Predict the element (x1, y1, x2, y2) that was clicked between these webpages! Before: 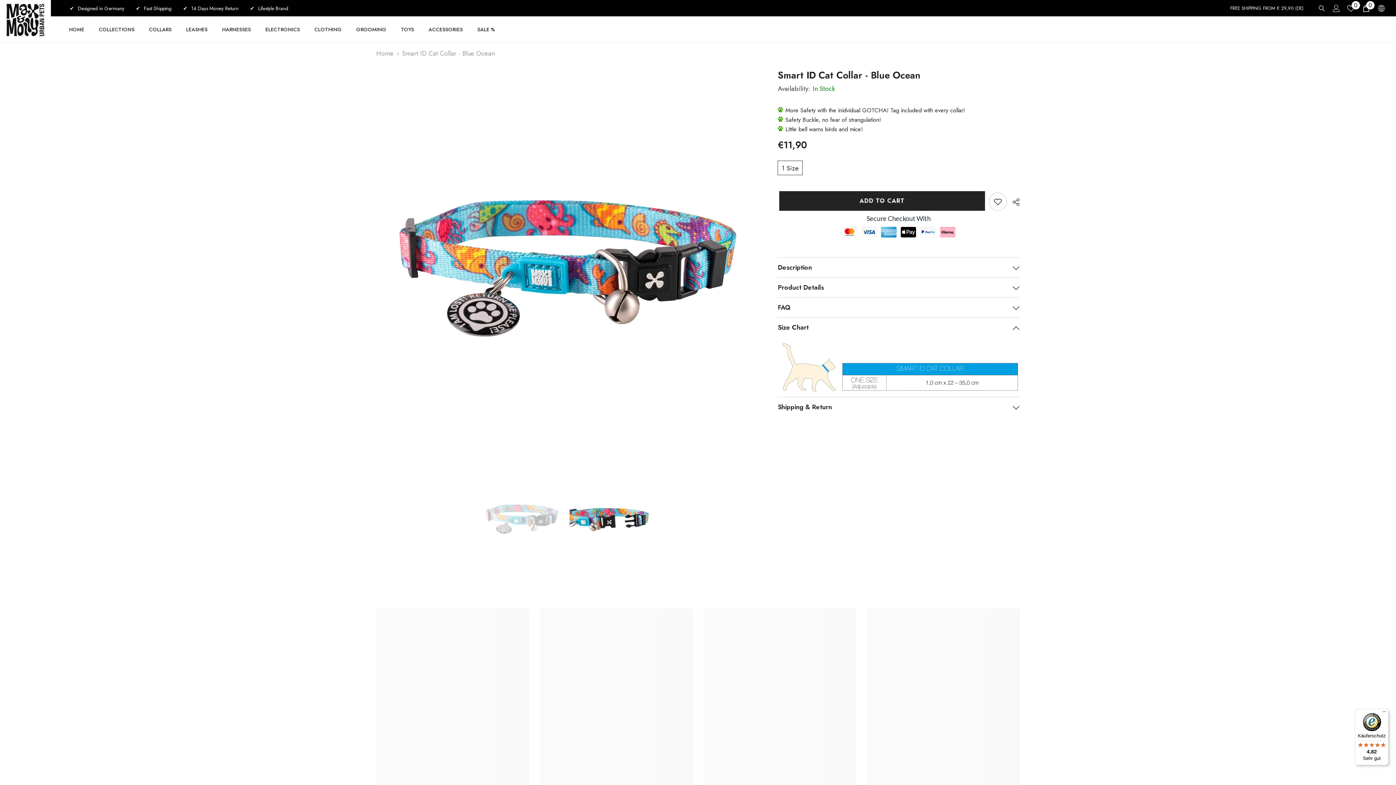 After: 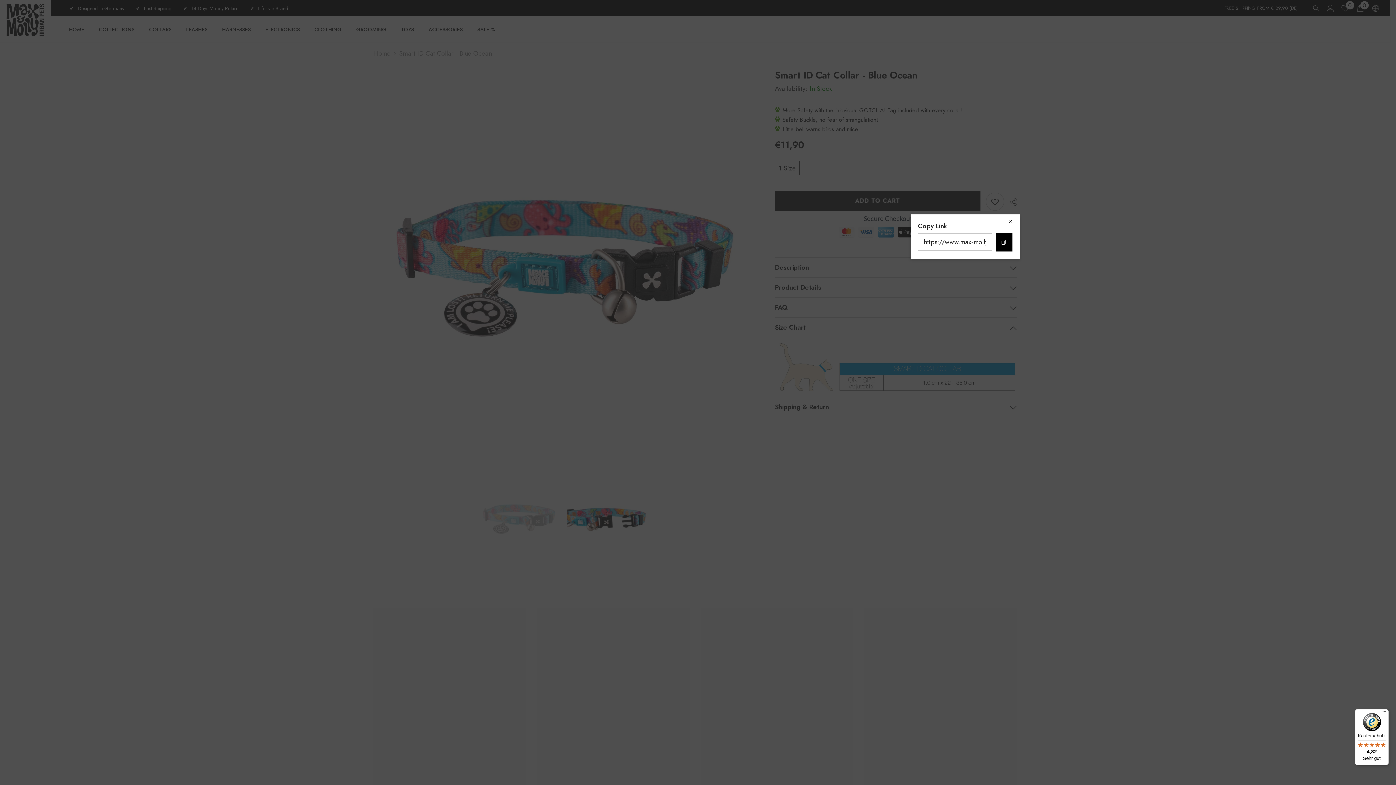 Action: label:  SHARE bbox: (1007, 193, 1019, 210)